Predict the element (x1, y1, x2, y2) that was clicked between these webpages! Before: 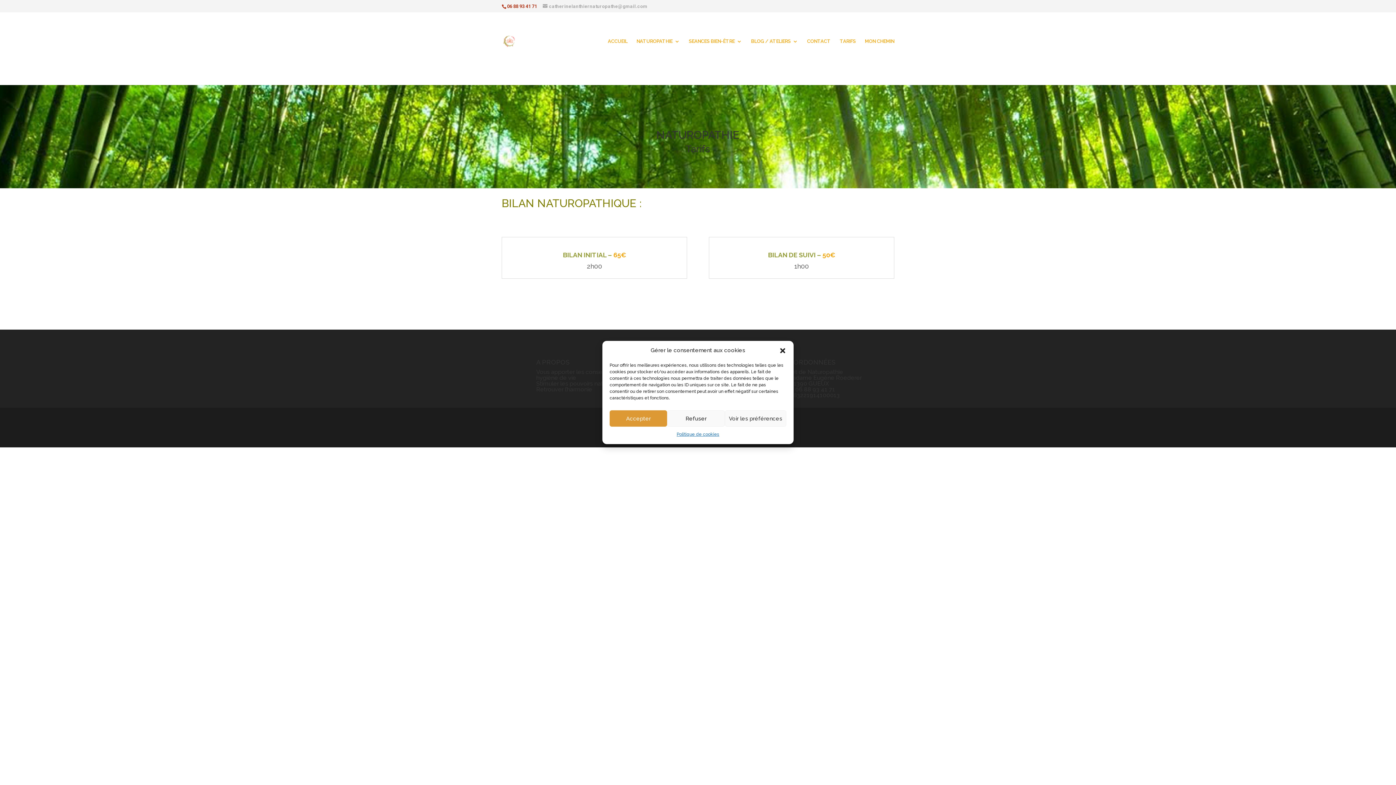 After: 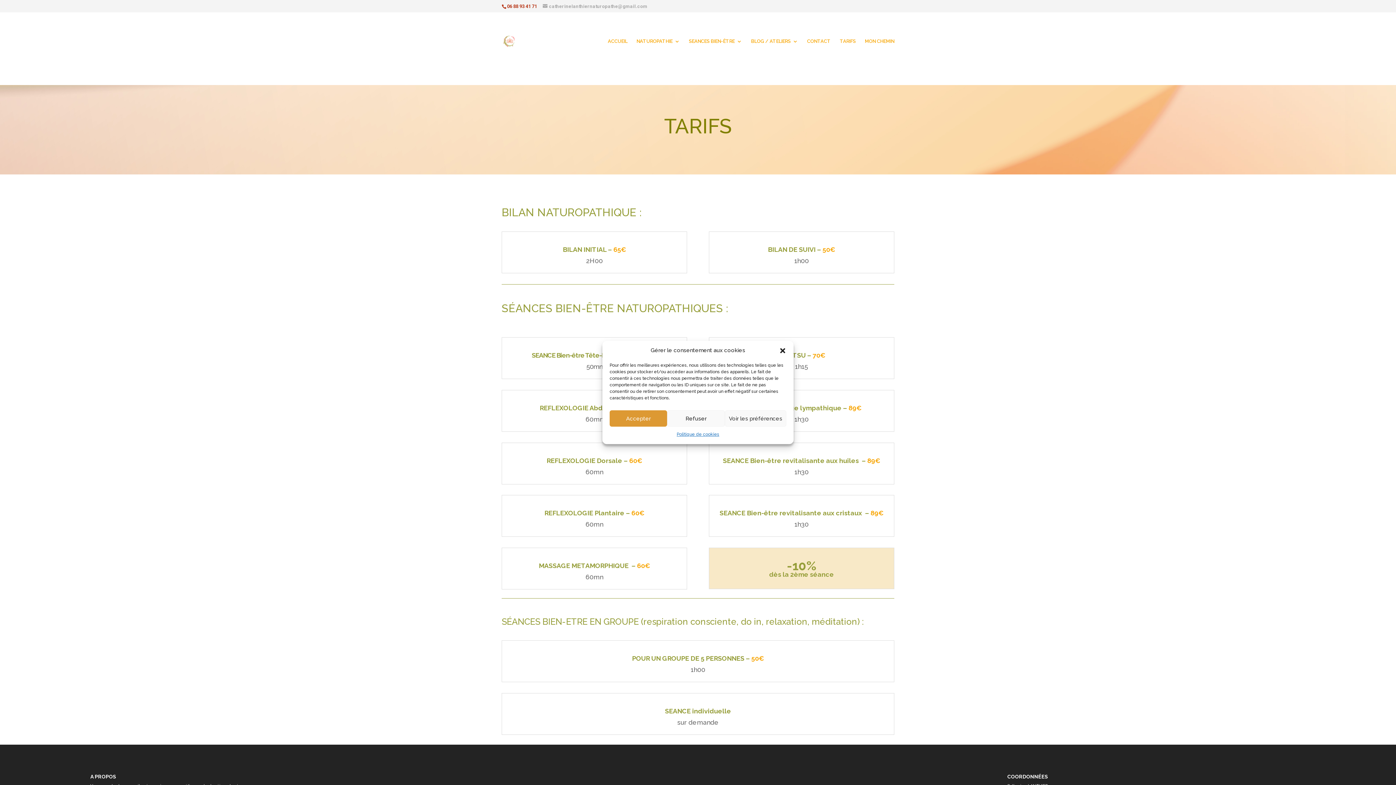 Action: label: TARIFS bbox: (840, 38, 856, 55)